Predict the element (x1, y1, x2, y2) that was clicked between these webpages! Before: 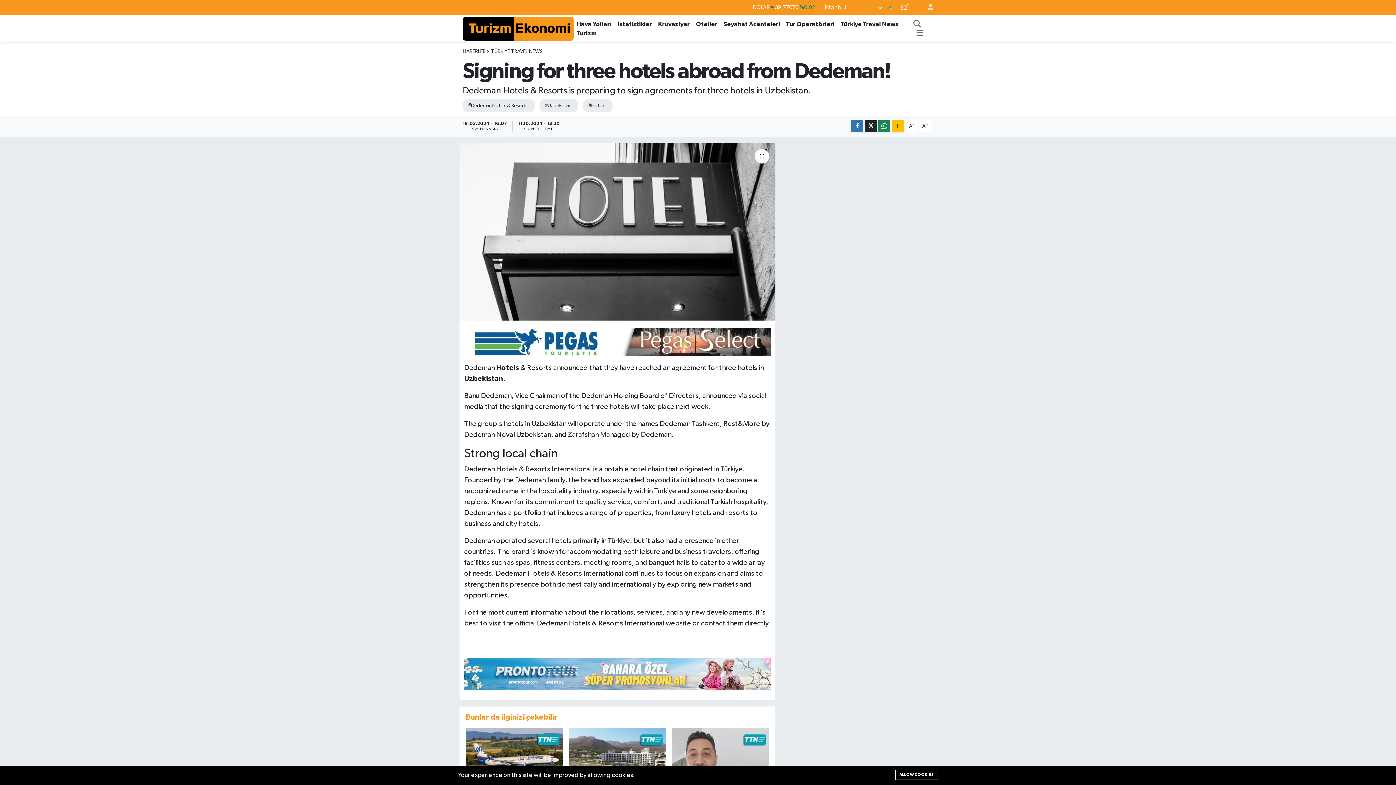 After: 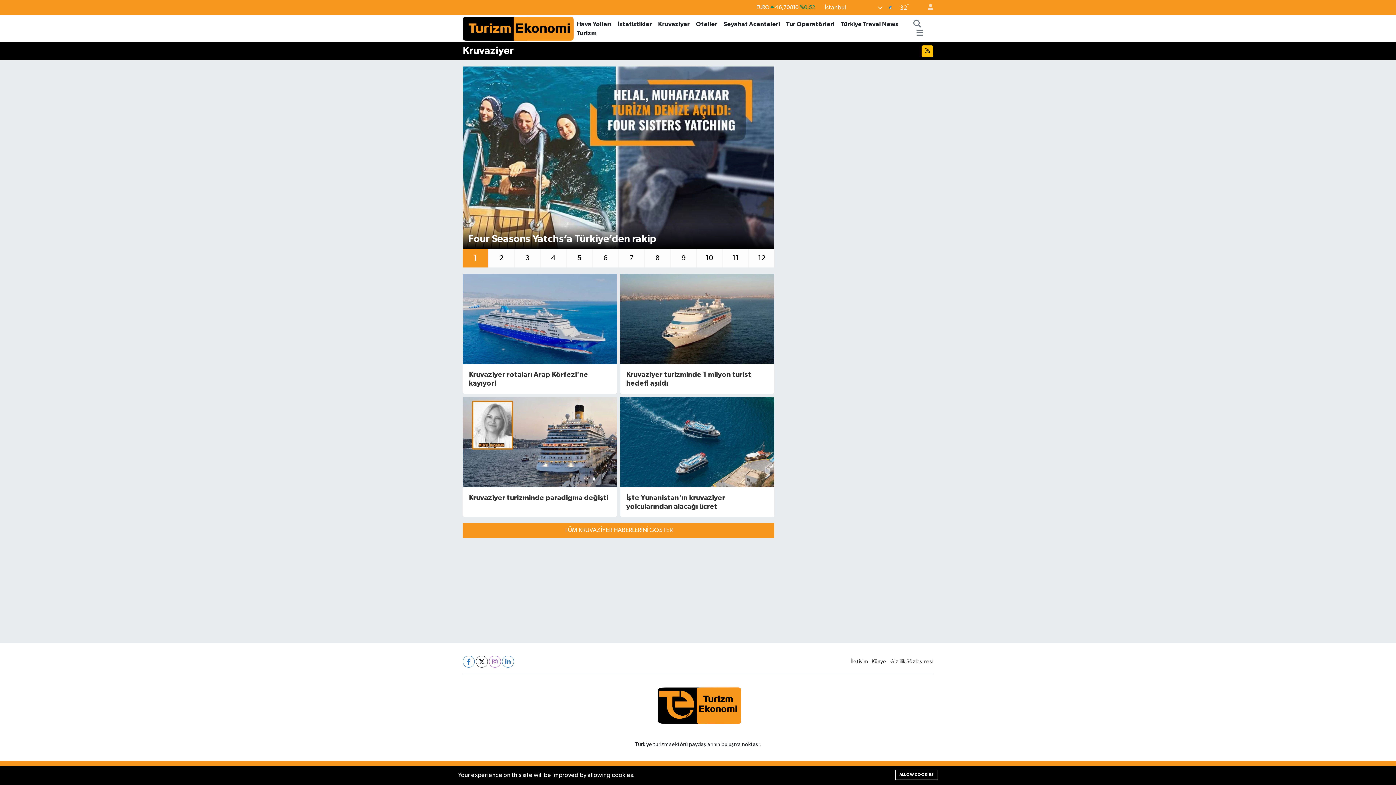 Action: label: Kruvaziyer bbox: (655, 19, 693, 28)